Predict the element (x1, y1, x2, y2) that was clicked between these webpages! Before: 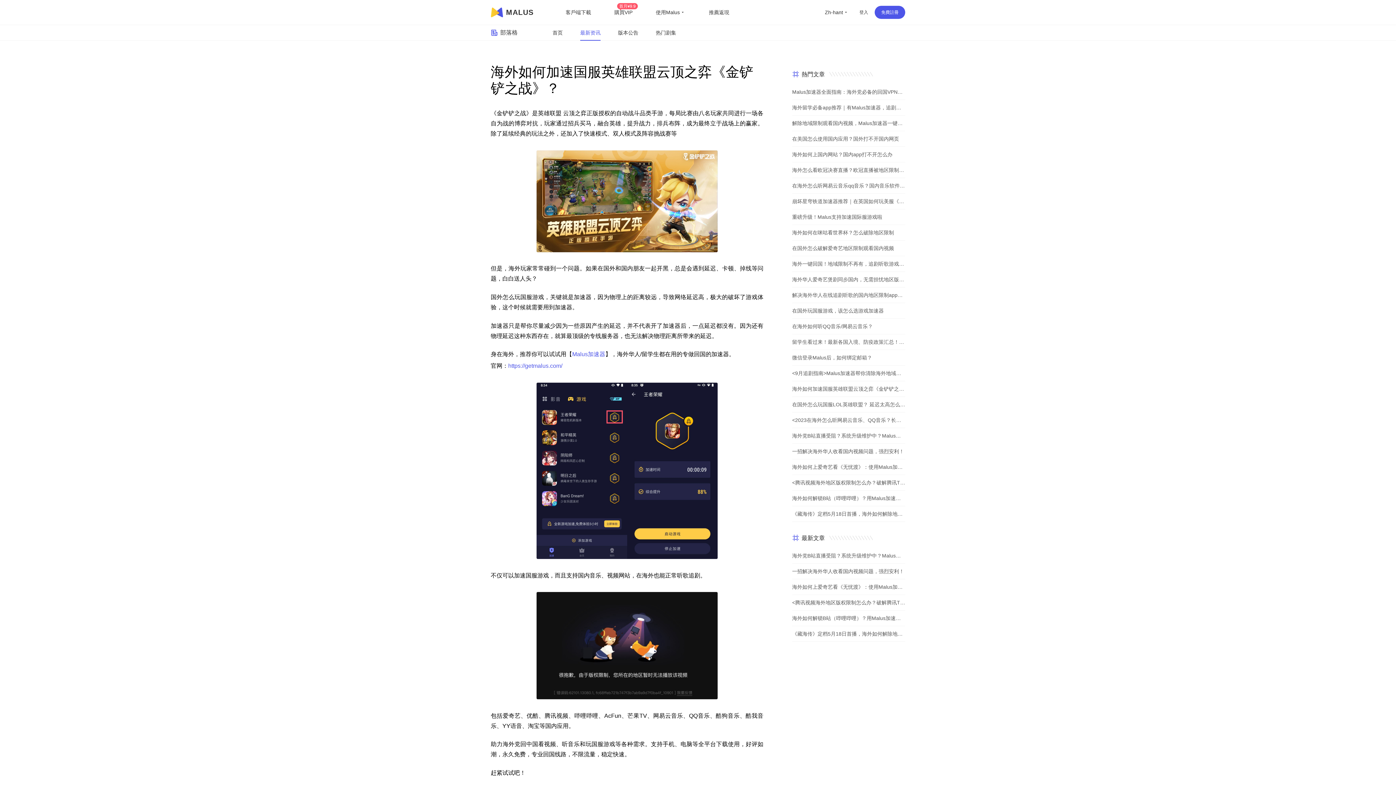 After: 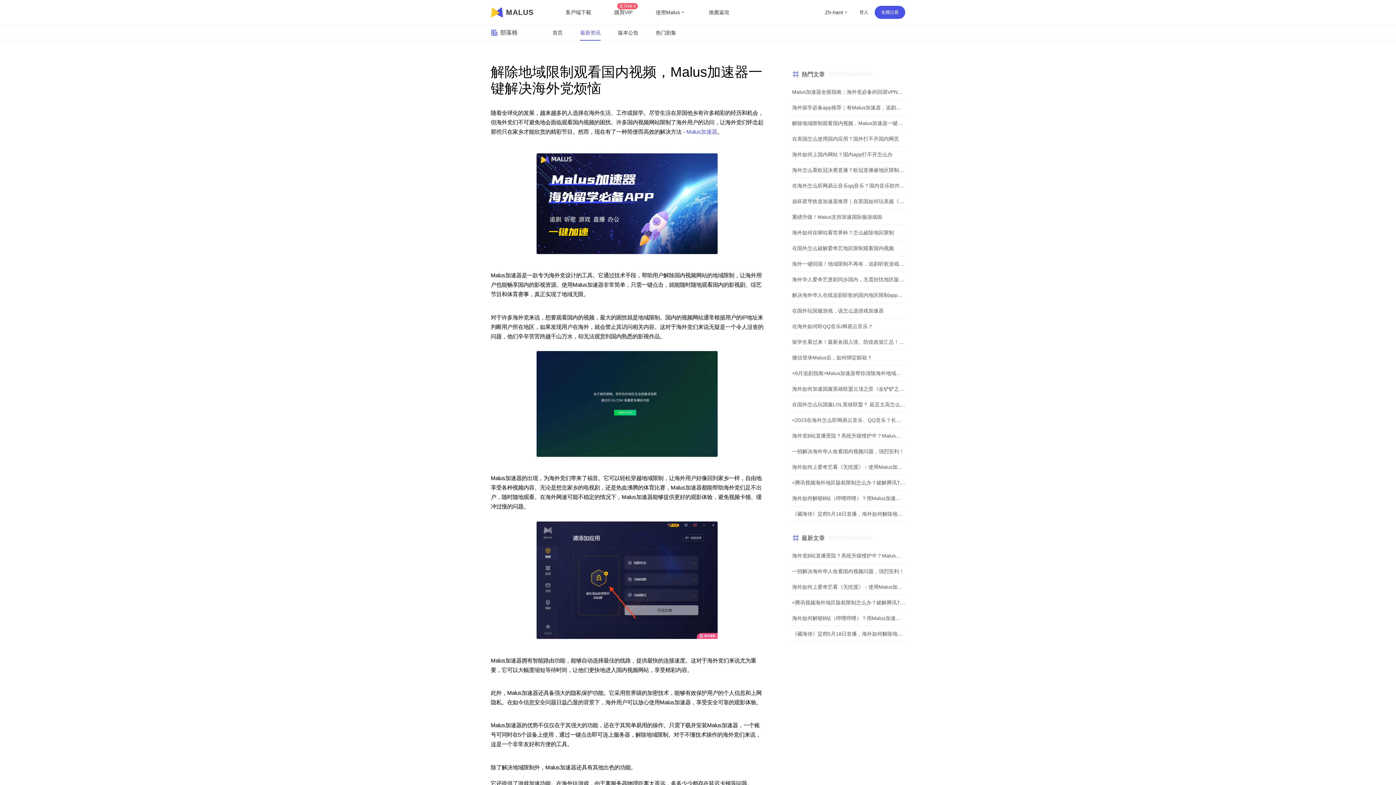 Action: label: 解除地域限制观看国内视频，Malus加速器一键解决海外党烦恼 bbox: (792, 115, 905, 131)